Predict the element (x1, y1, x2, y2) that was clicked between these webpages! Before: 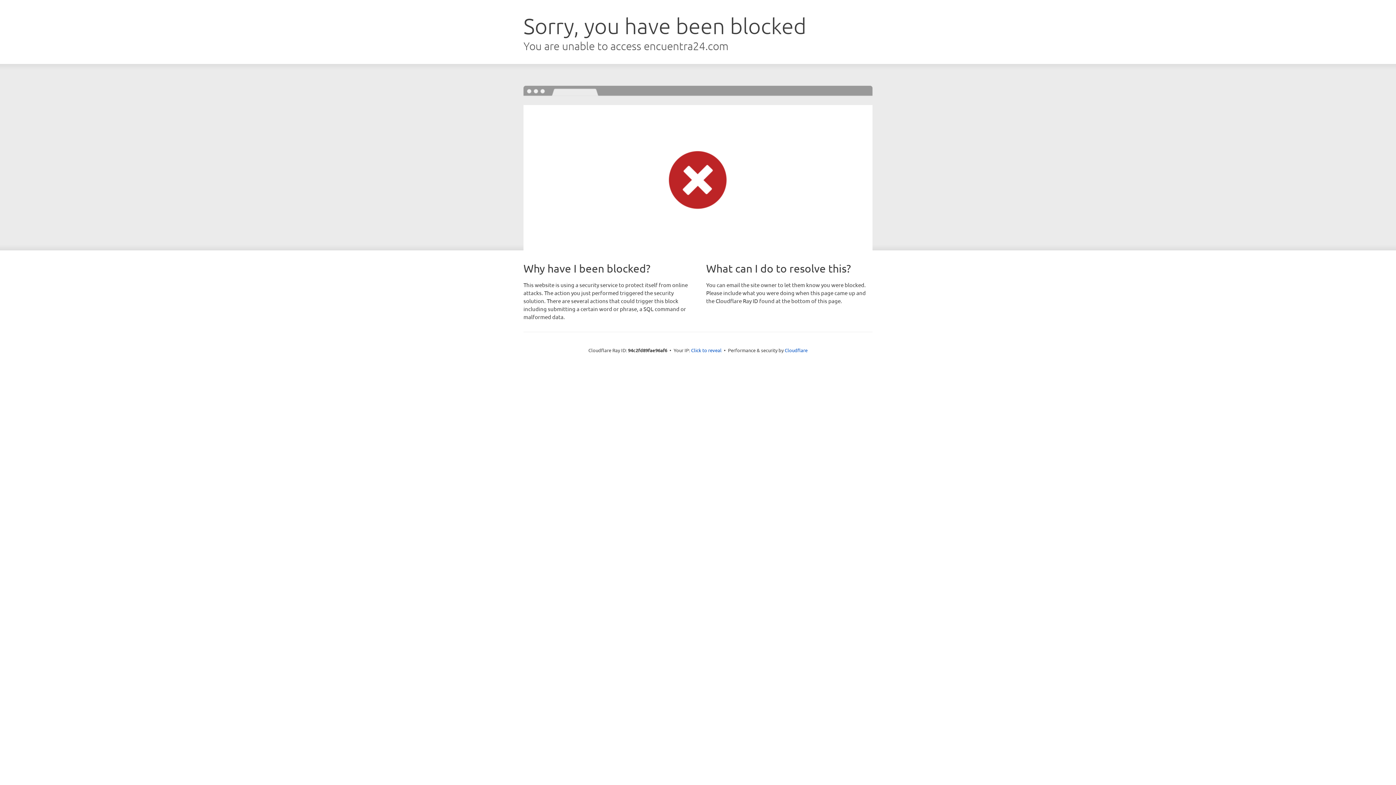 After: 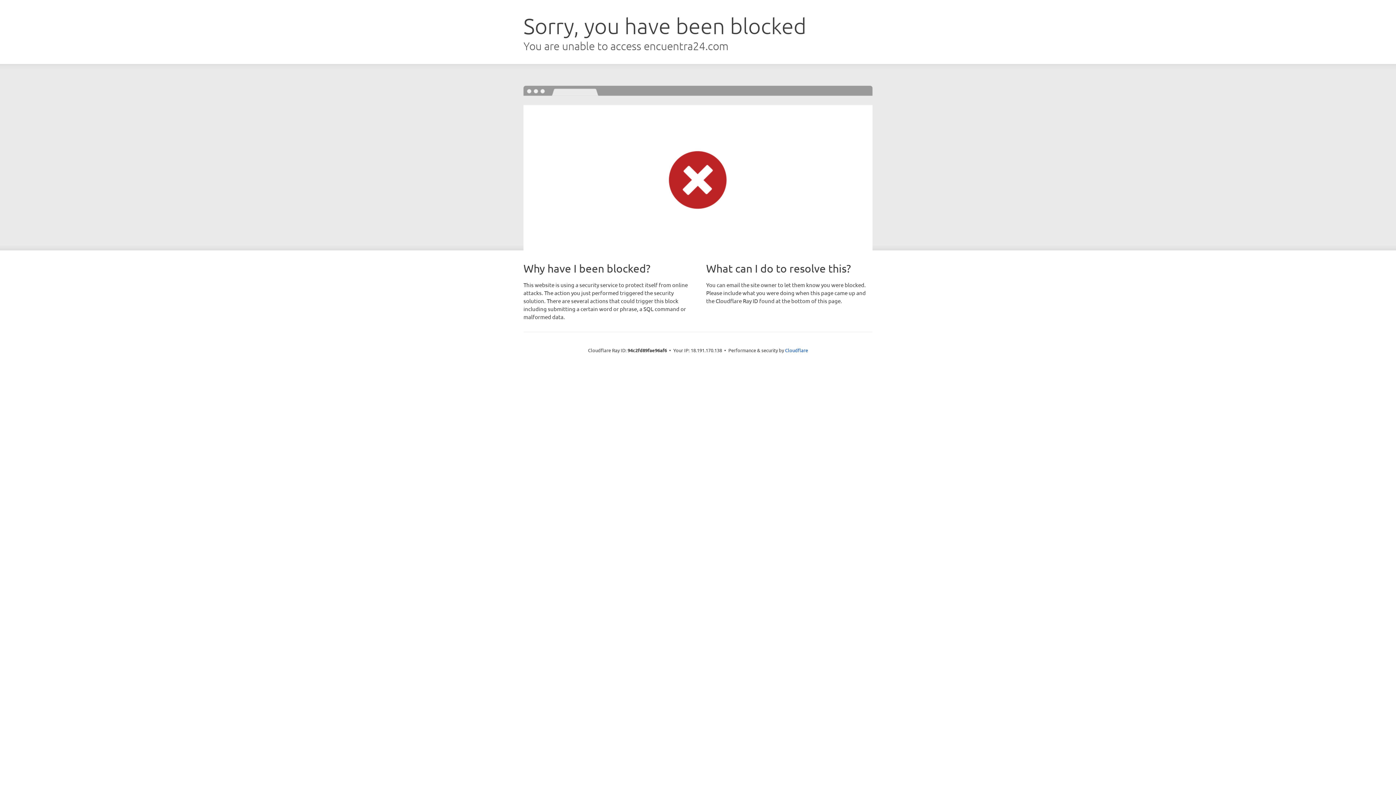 Action: bbox: (691, 346, 721, 353) label: Click to reveal